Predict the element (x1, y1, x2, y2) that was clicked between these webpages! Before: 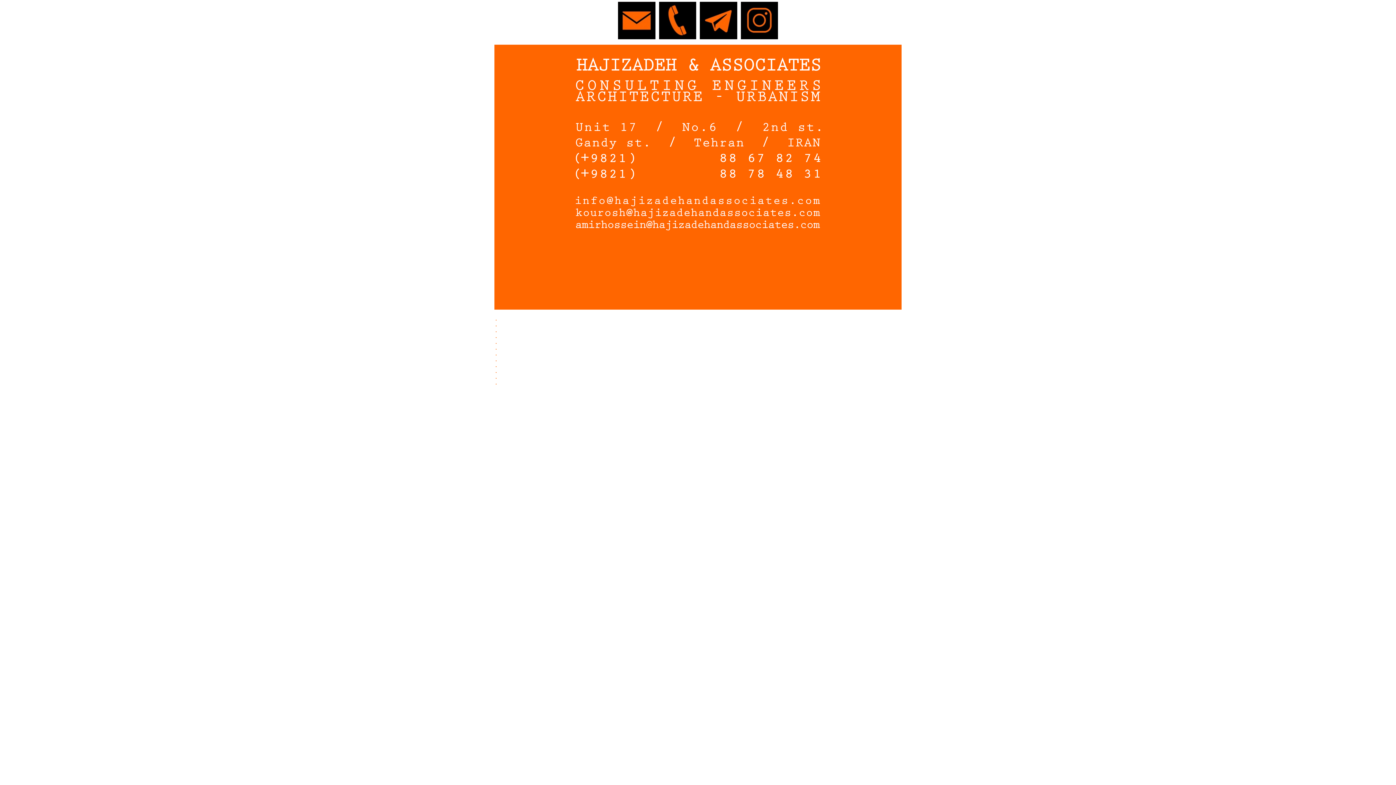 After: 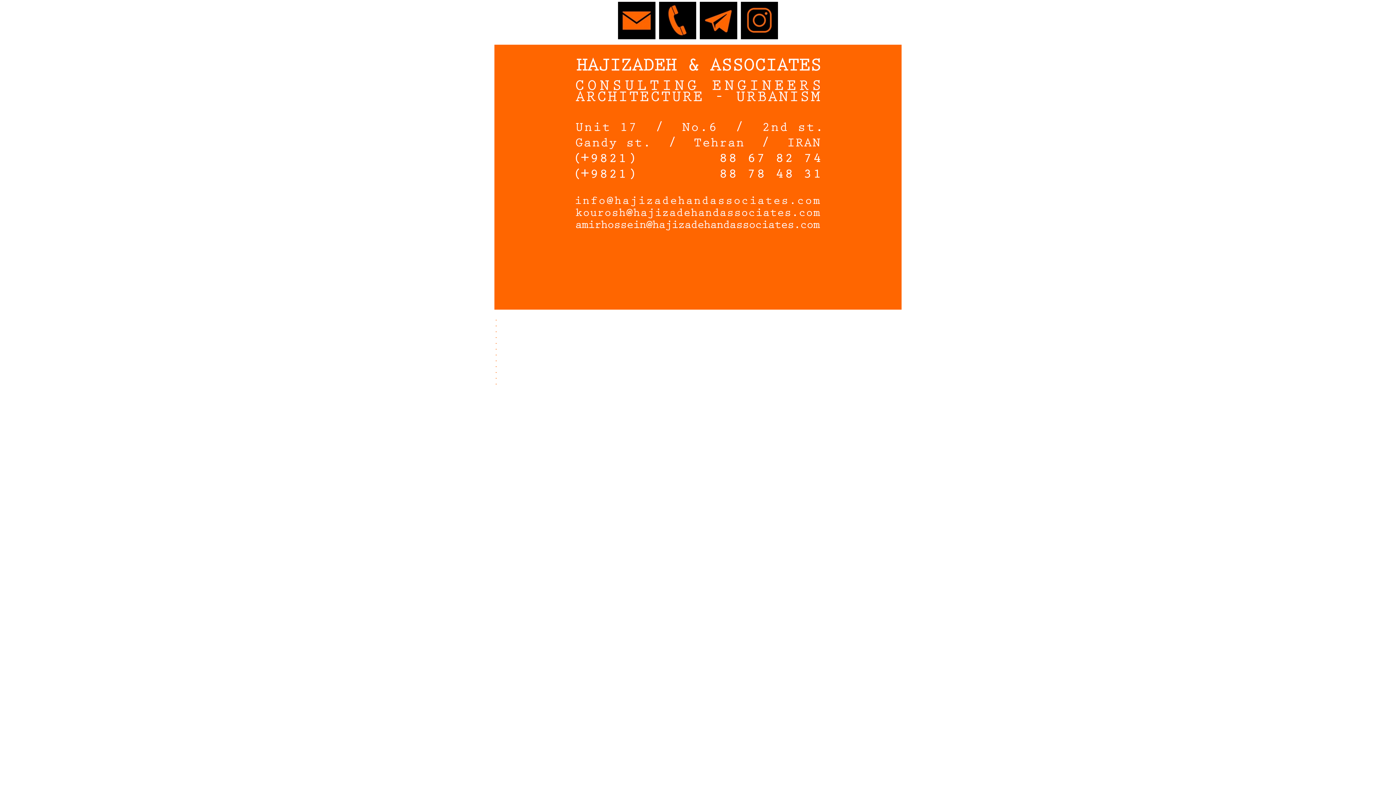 Action: bbox: (659, 1, 696, 39)